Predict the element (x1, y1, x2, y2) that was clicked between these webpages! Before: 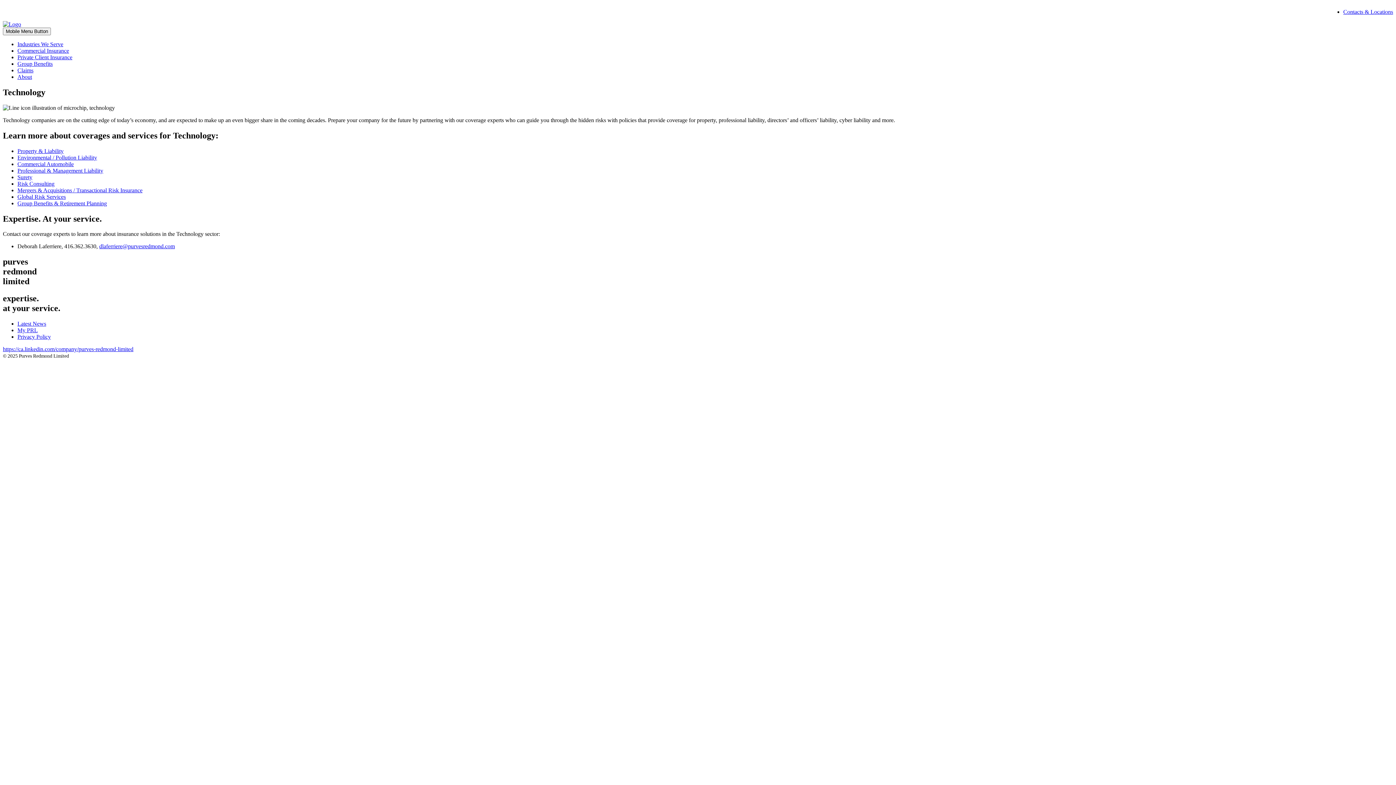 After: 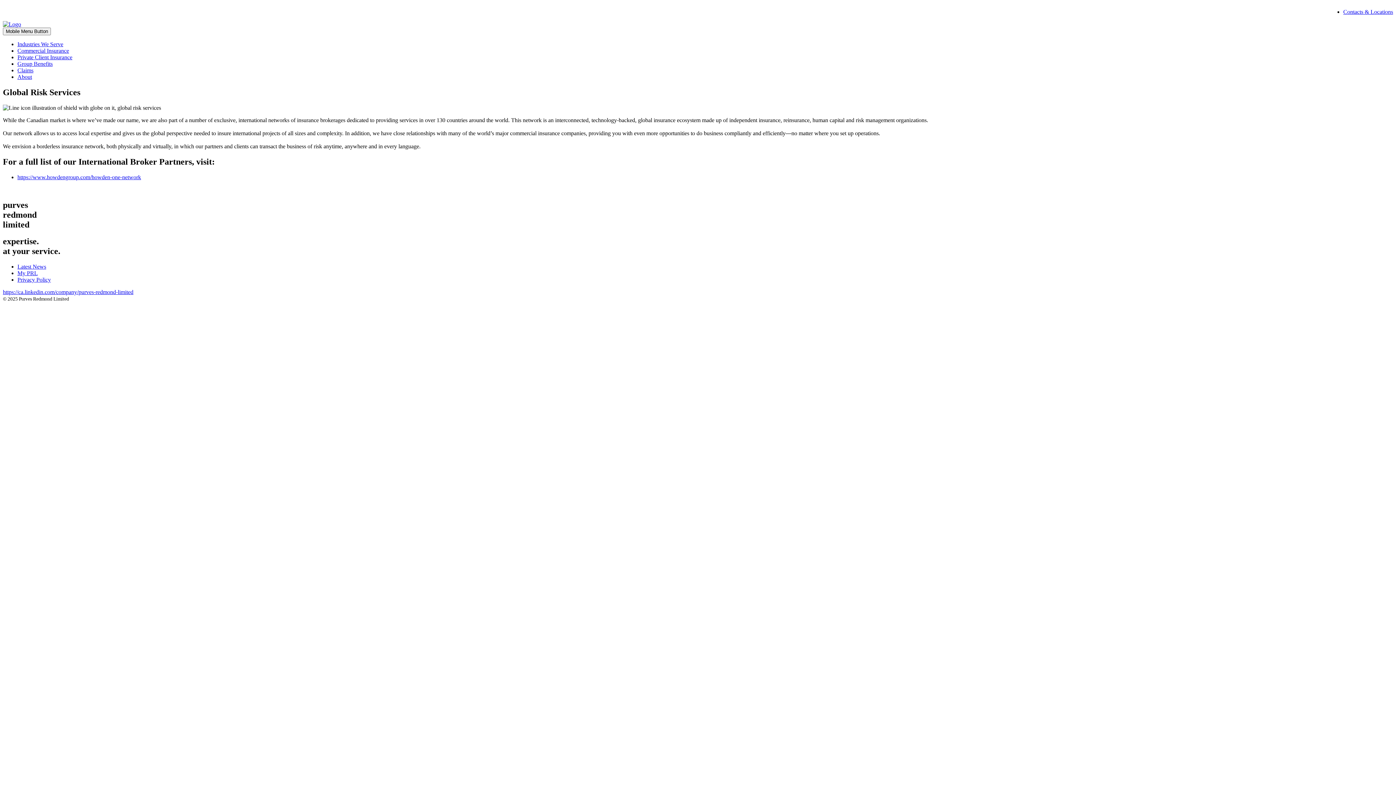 Action: label: Global Risk Services bbox: (17, 193, 65, 199)